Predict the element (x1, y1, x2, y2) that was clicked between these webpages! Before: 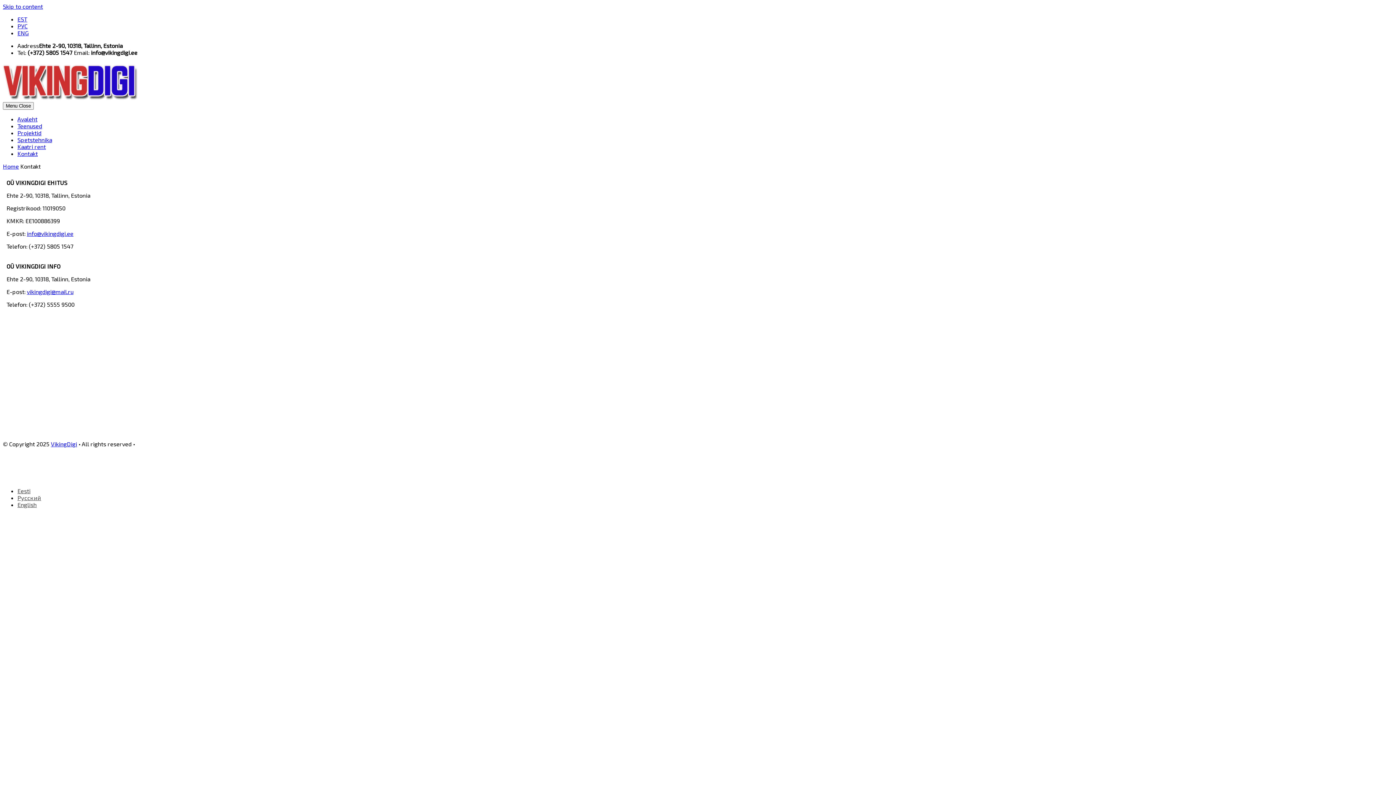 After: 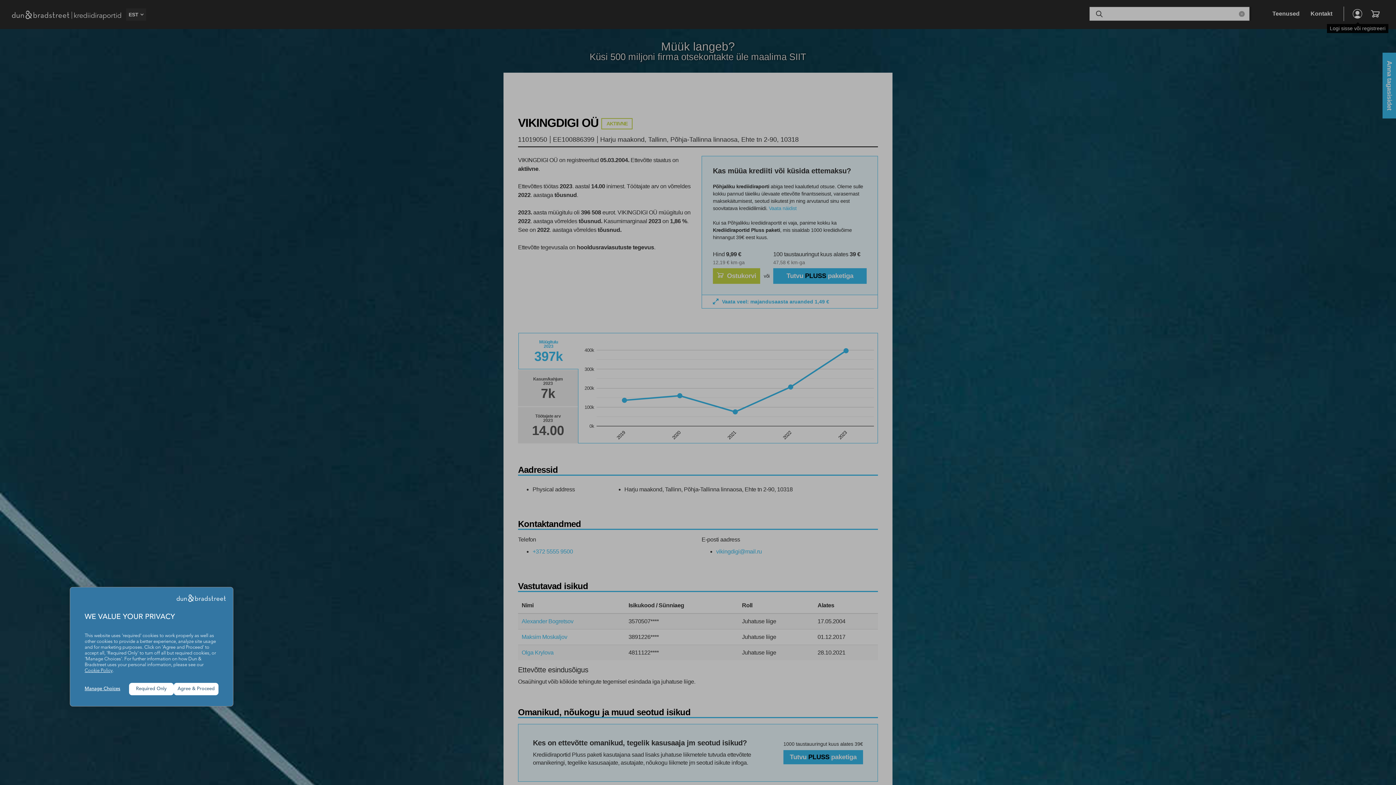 Action: bbox: (2, 474, 104, 481)